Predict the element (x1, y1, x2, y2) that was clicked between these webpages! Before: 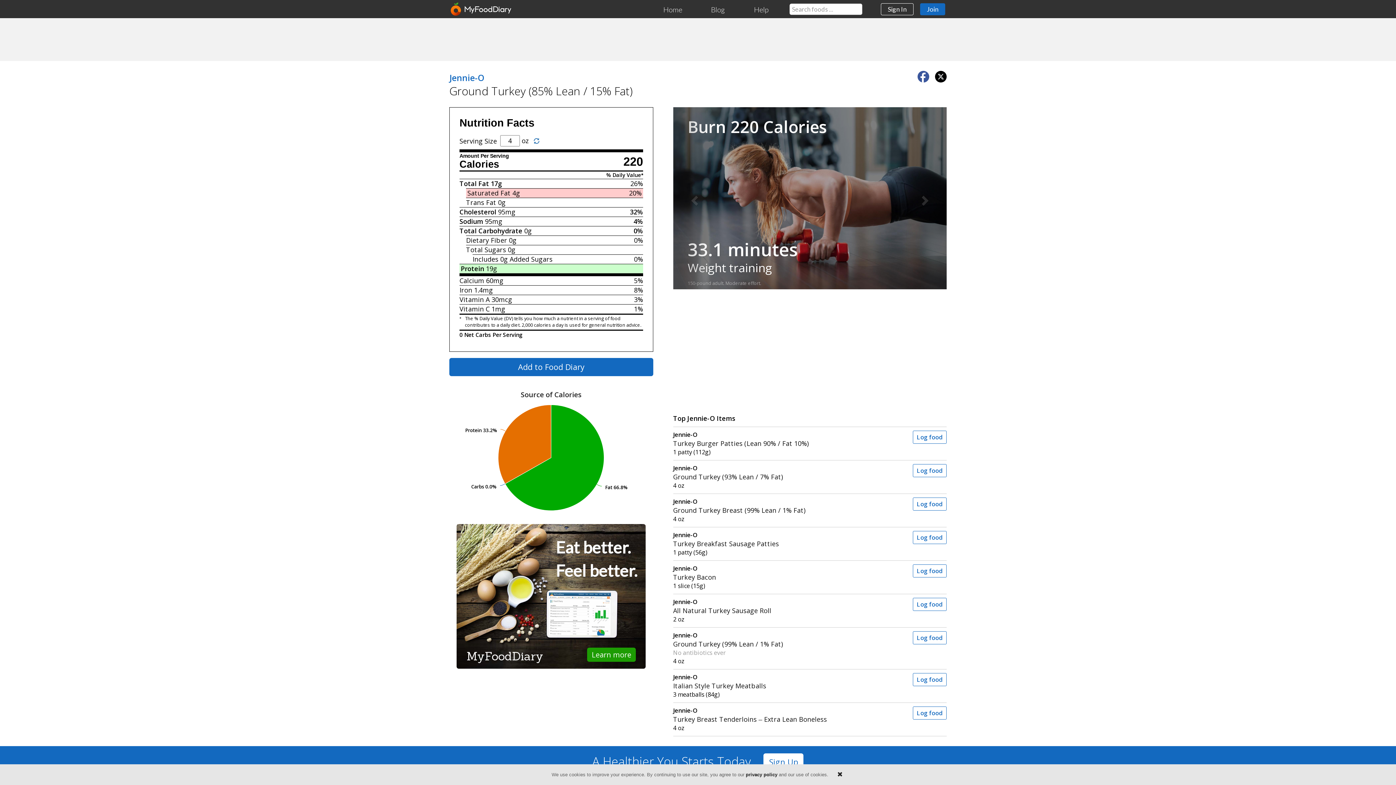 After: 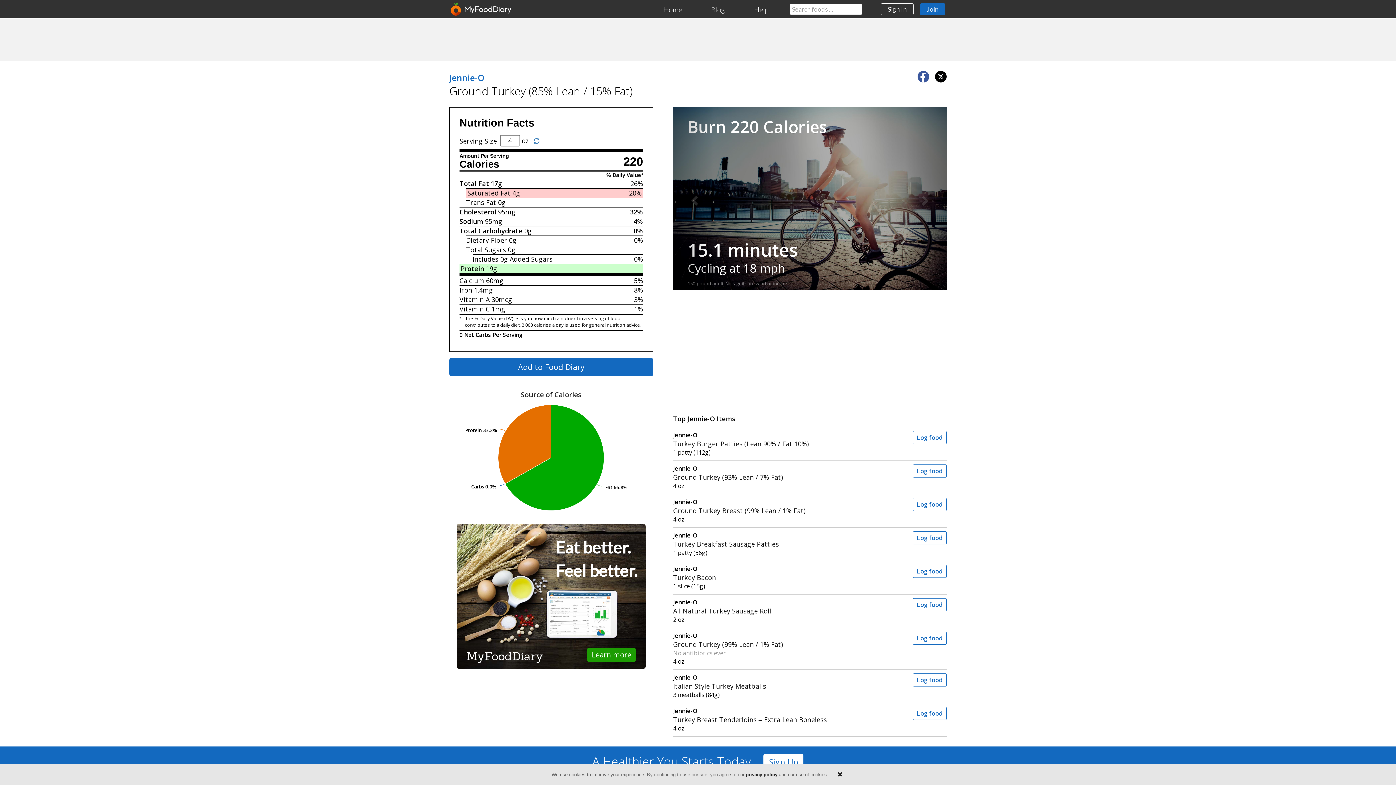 Action: bbox: (529, 134, 544, 148)